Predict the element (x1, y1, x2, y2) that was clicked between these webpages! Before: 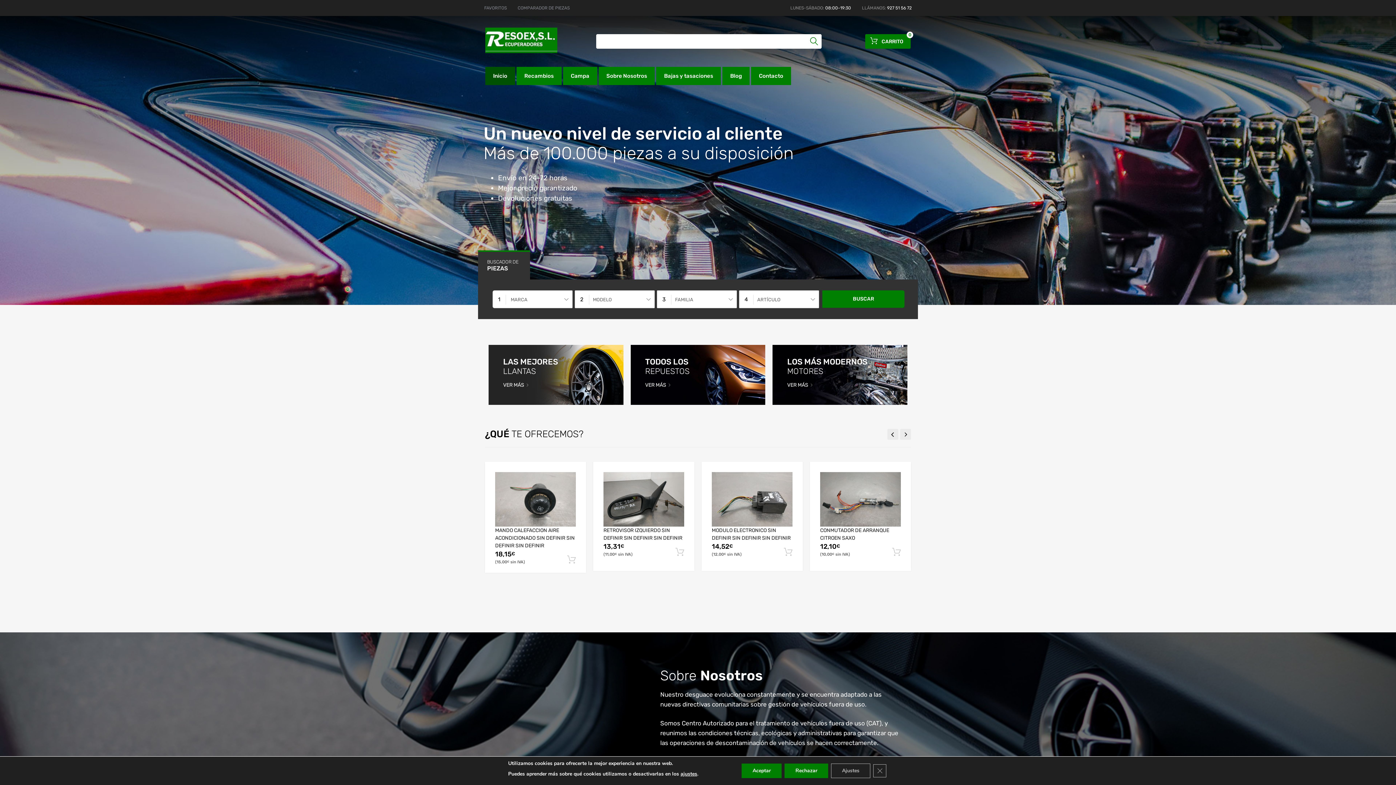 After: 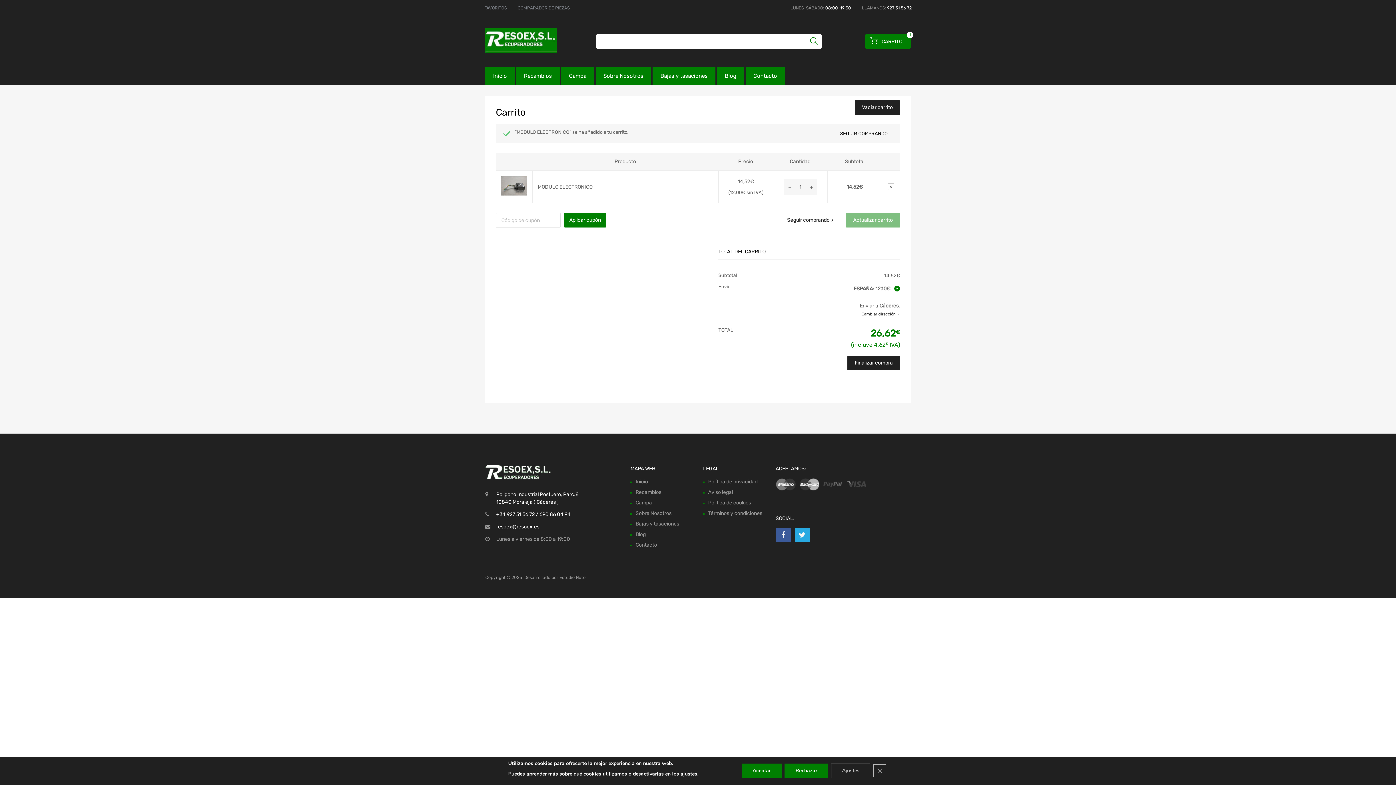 Action: bbox: (784, 547, 792, 557)